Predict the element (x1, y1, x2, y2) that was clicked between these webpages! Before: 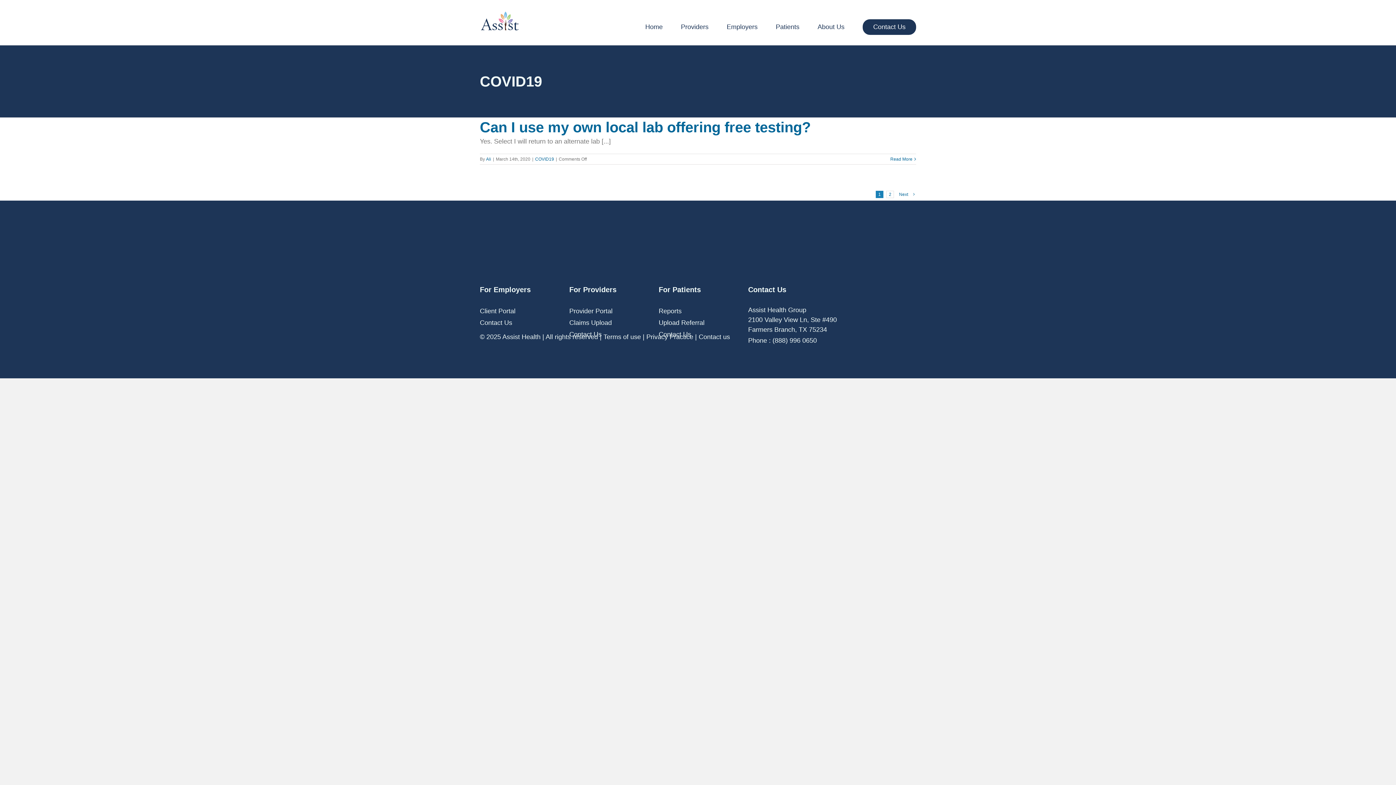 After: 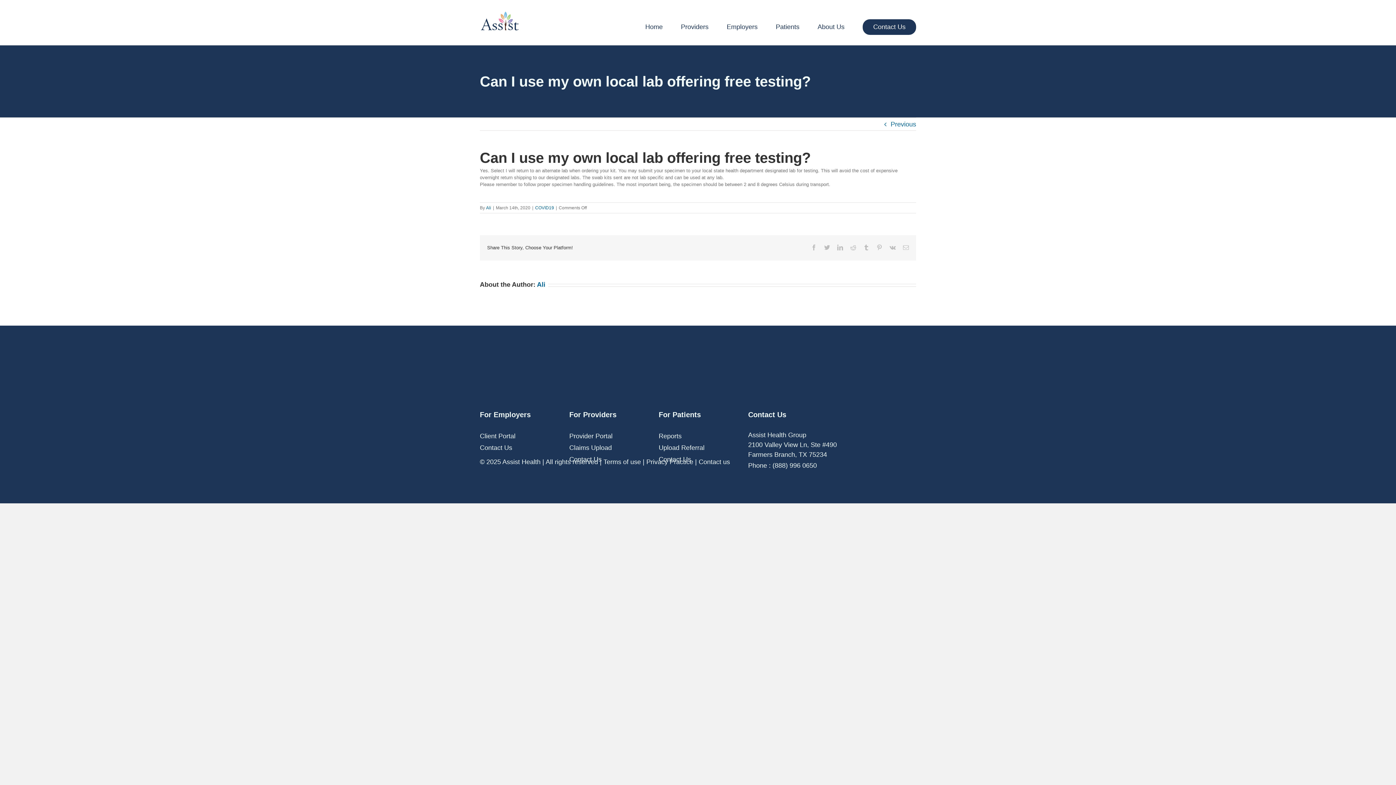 Action: bbox: (480, 119, 810, 135) label: Can I use my own local lab offering free testing?